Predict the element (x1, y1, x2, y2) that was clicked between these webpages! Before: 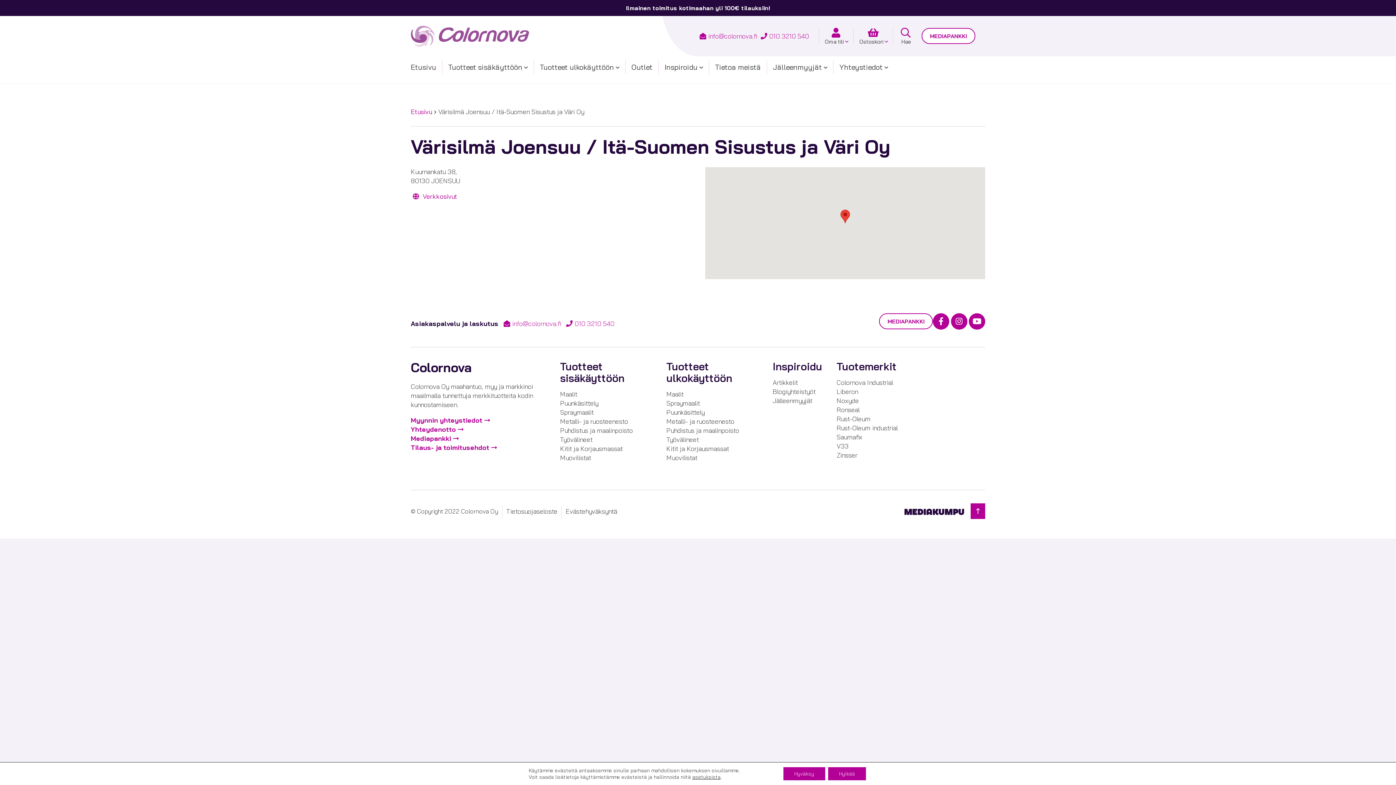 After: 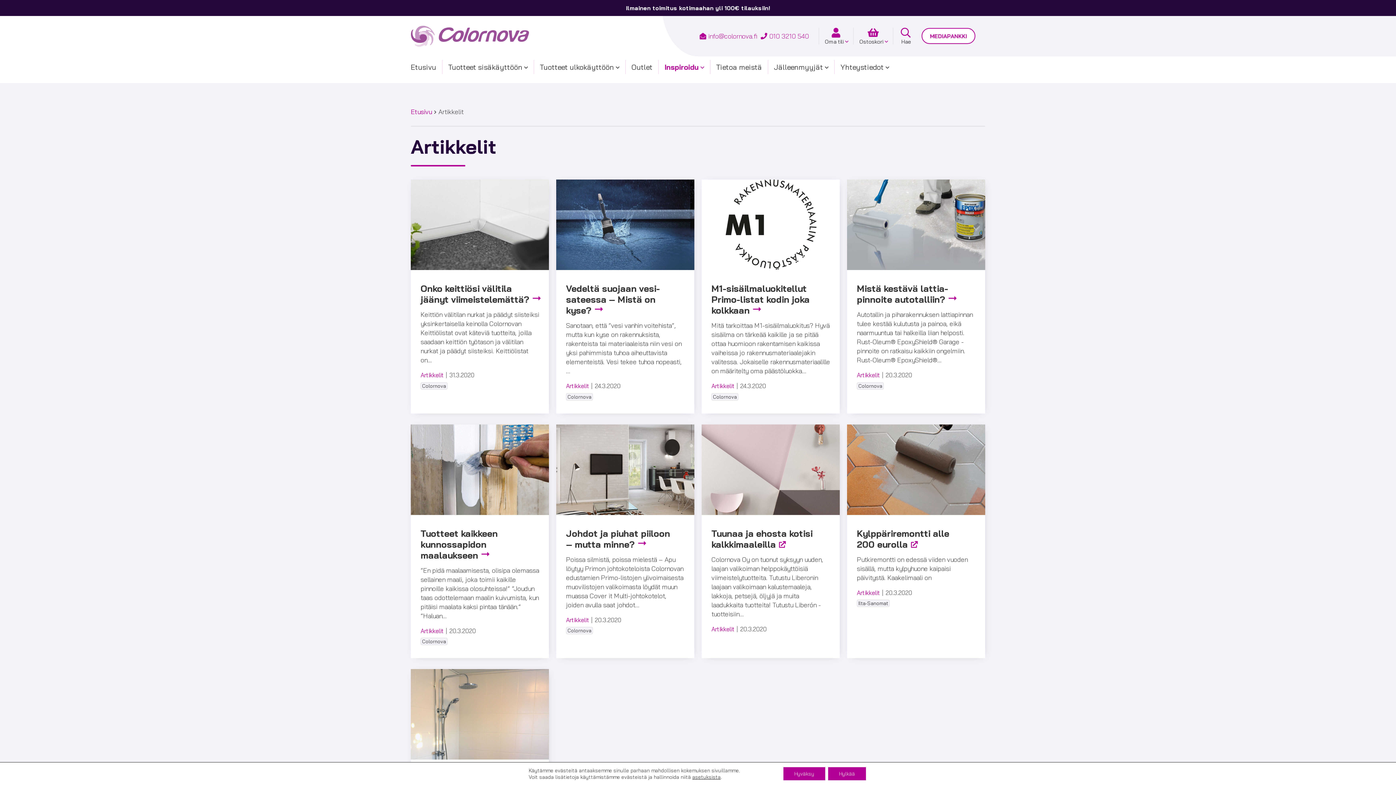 Action: label: Artikkelit bbox: (772, 378, 797, 387)